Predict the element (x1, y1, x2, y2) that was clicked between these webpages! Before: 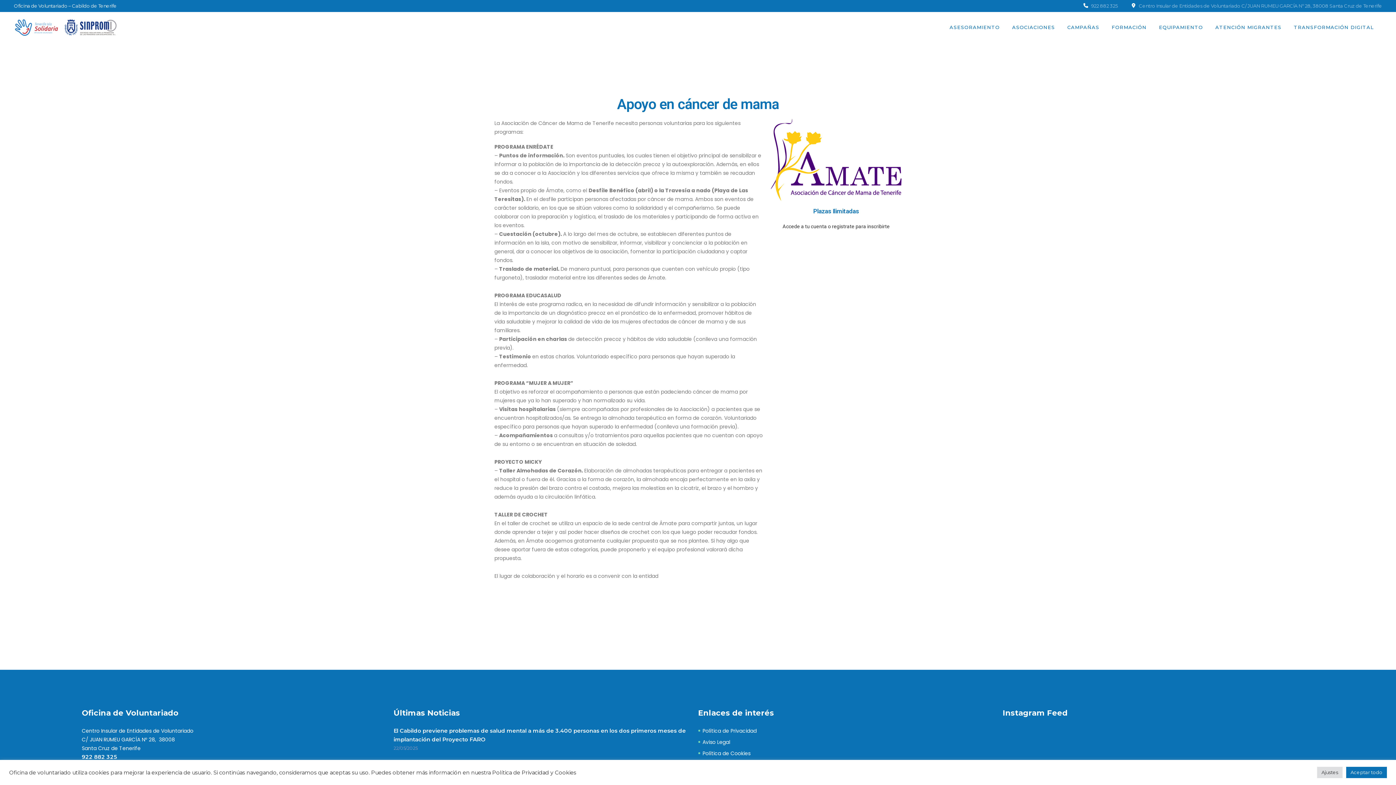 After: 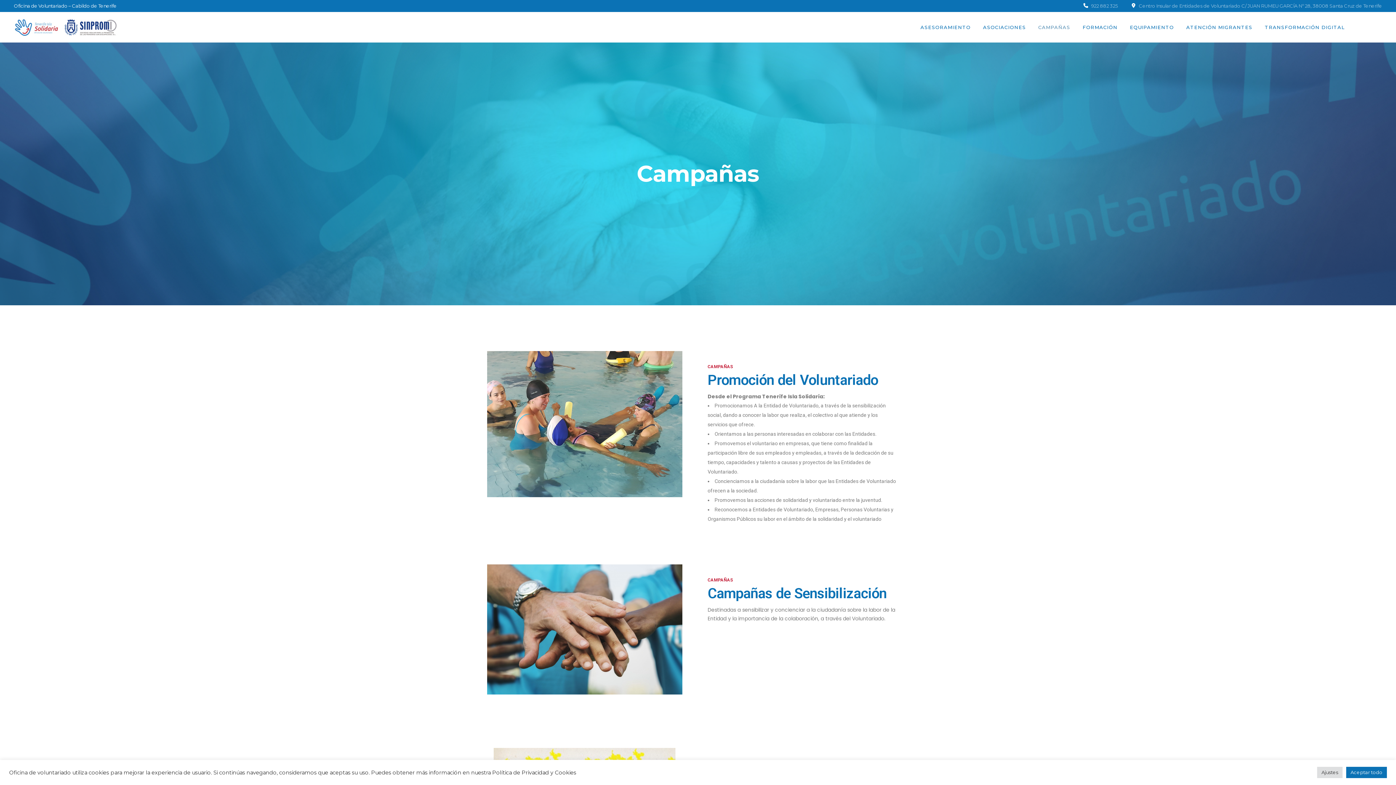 Action: bbox: (1061, 12, 1105, 42) label: CAMPAÑAS